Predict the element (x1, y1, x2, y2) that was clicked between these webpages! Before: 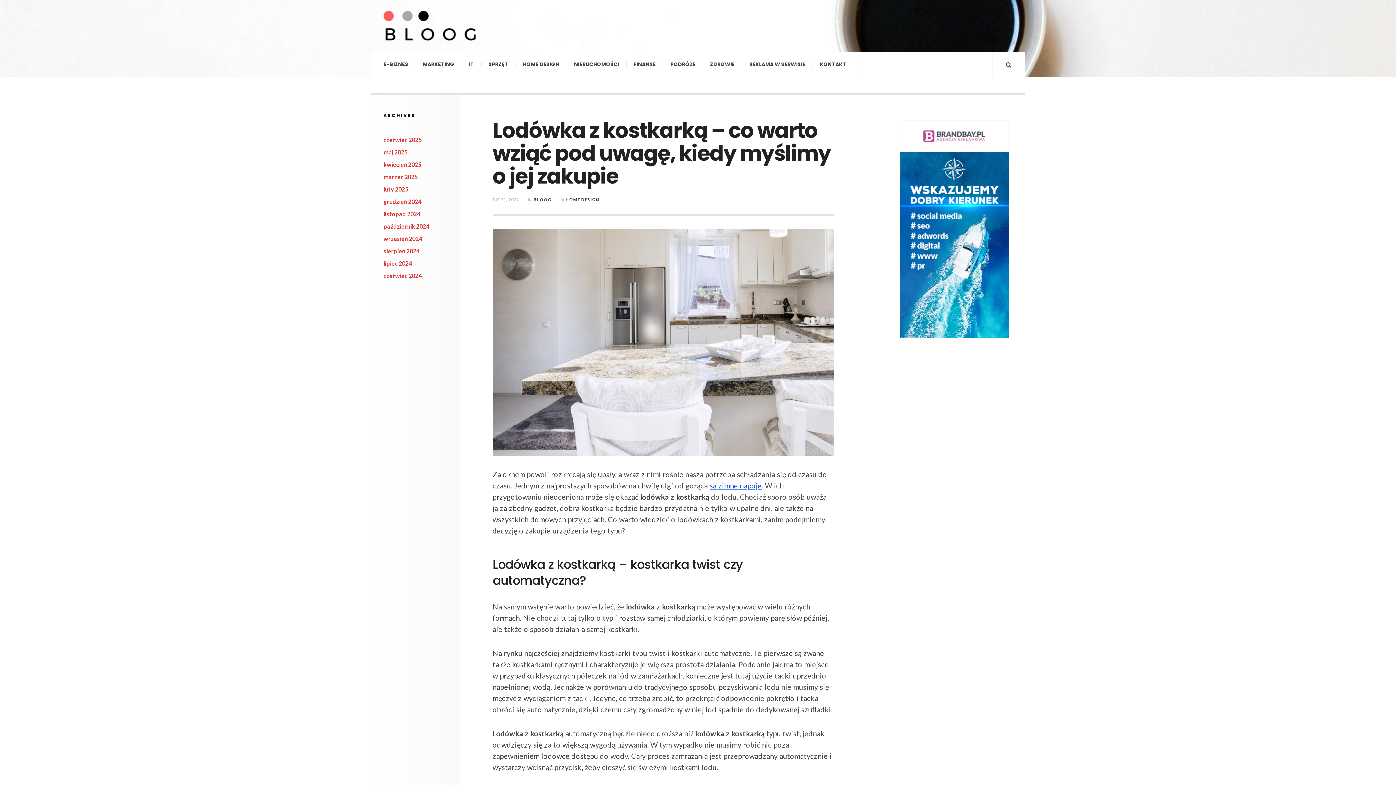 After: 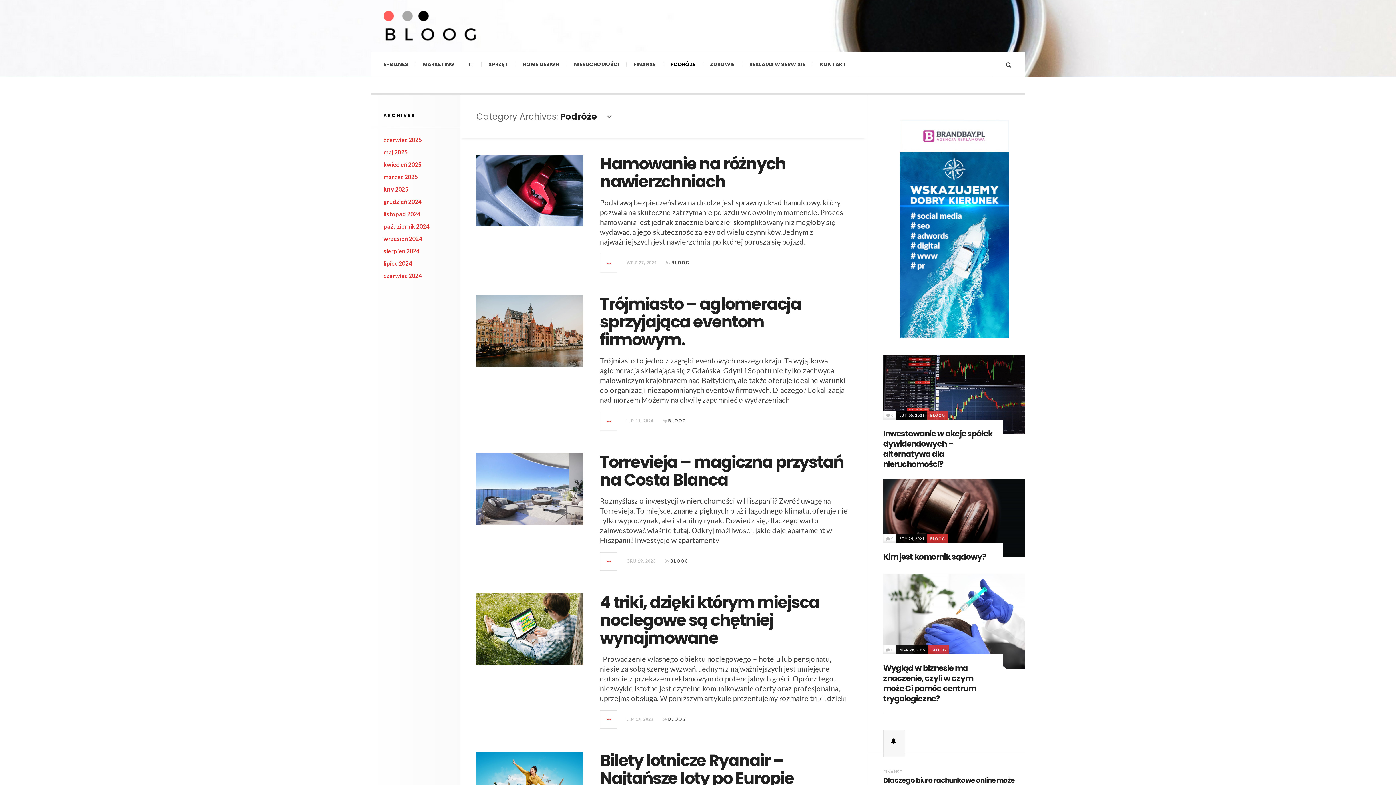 Action: label: PODRÓŻE bbox: (663, 52, 702, 76)